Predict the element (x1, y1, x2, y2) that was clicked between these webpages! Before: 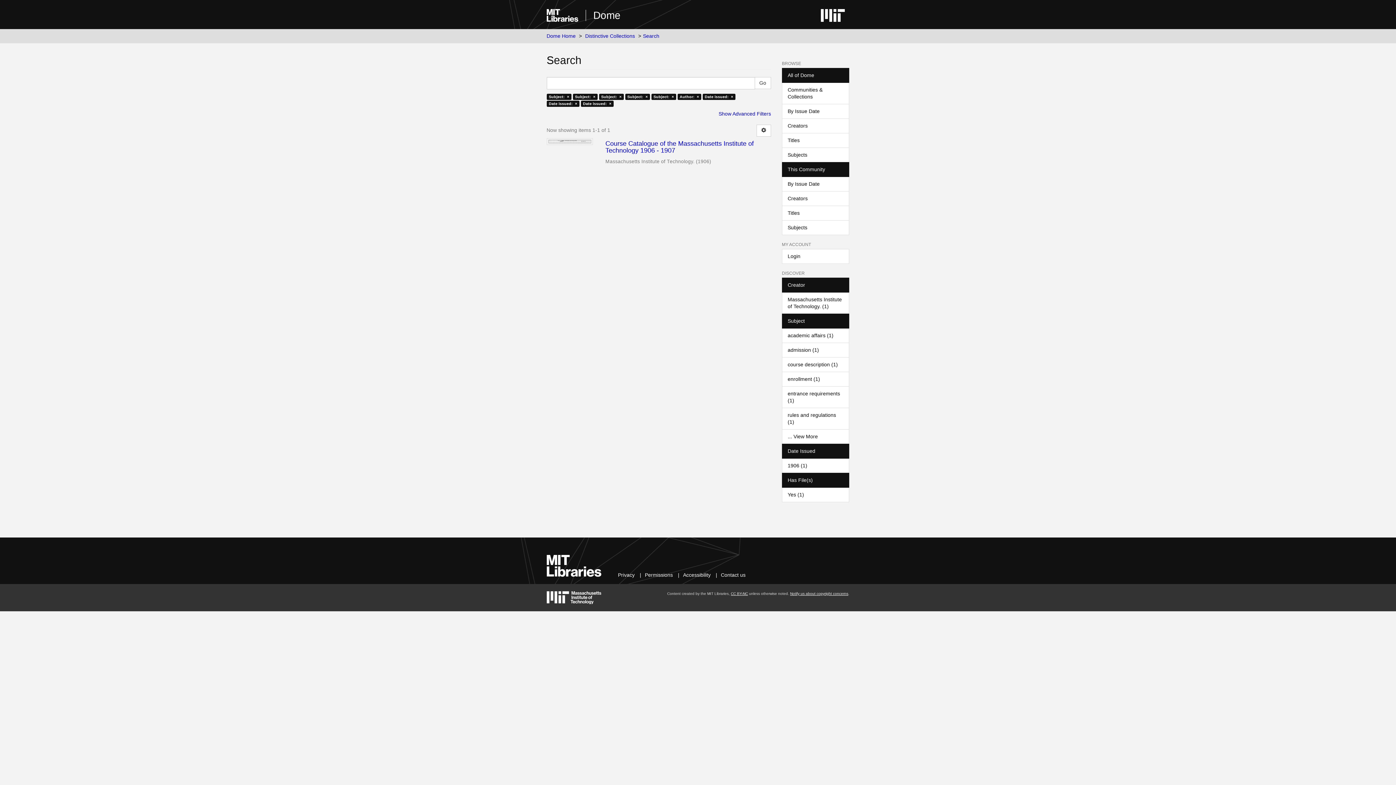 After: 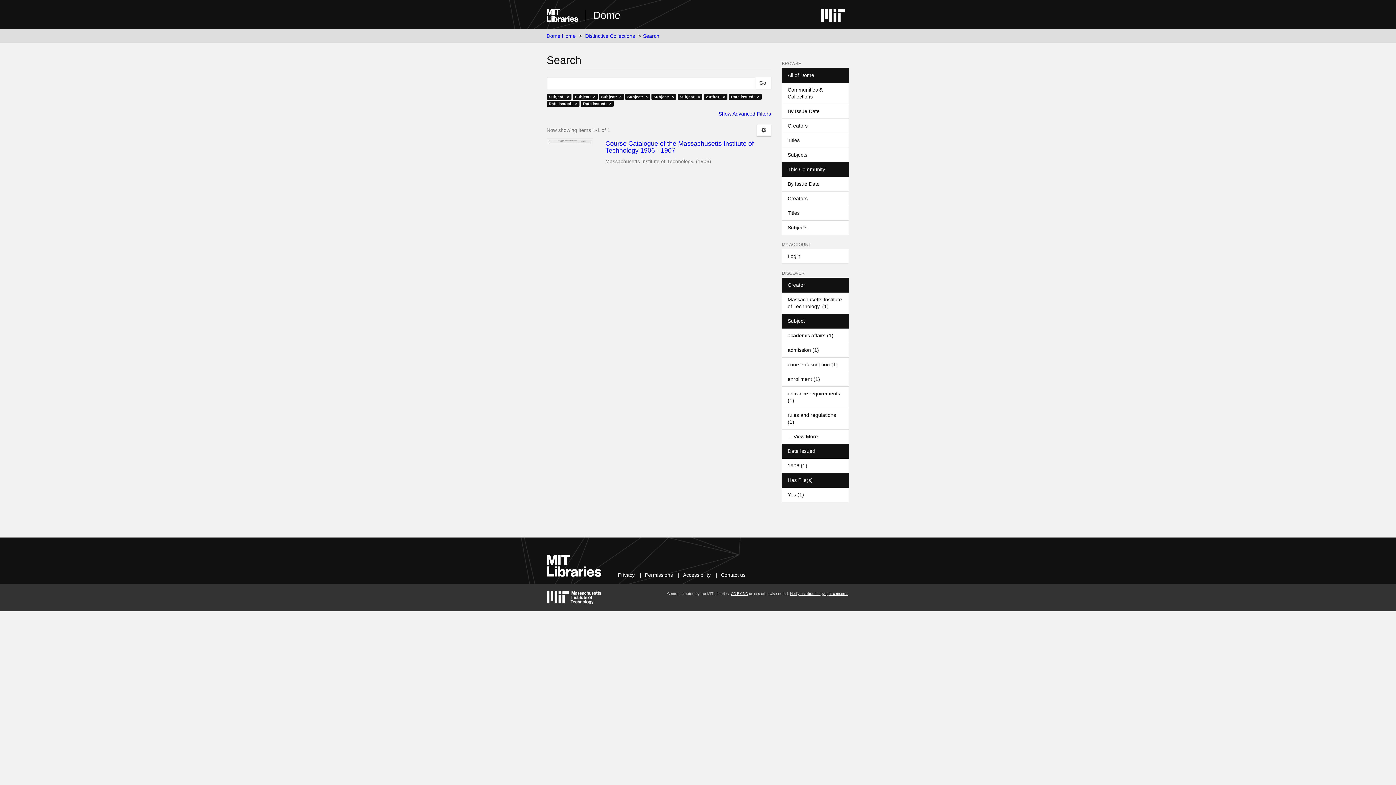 Action: label: enrollment (1) bbox: (782, 371, 849, 386)